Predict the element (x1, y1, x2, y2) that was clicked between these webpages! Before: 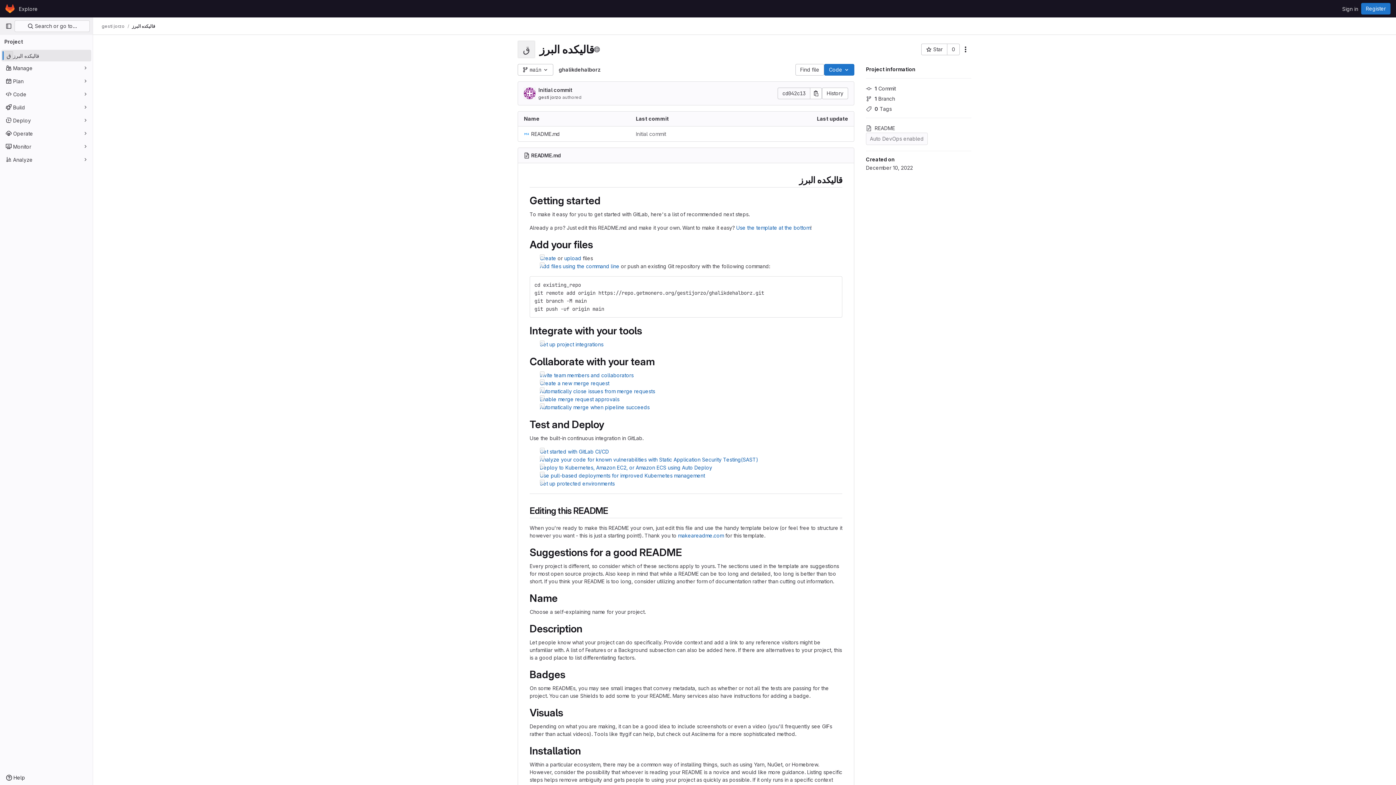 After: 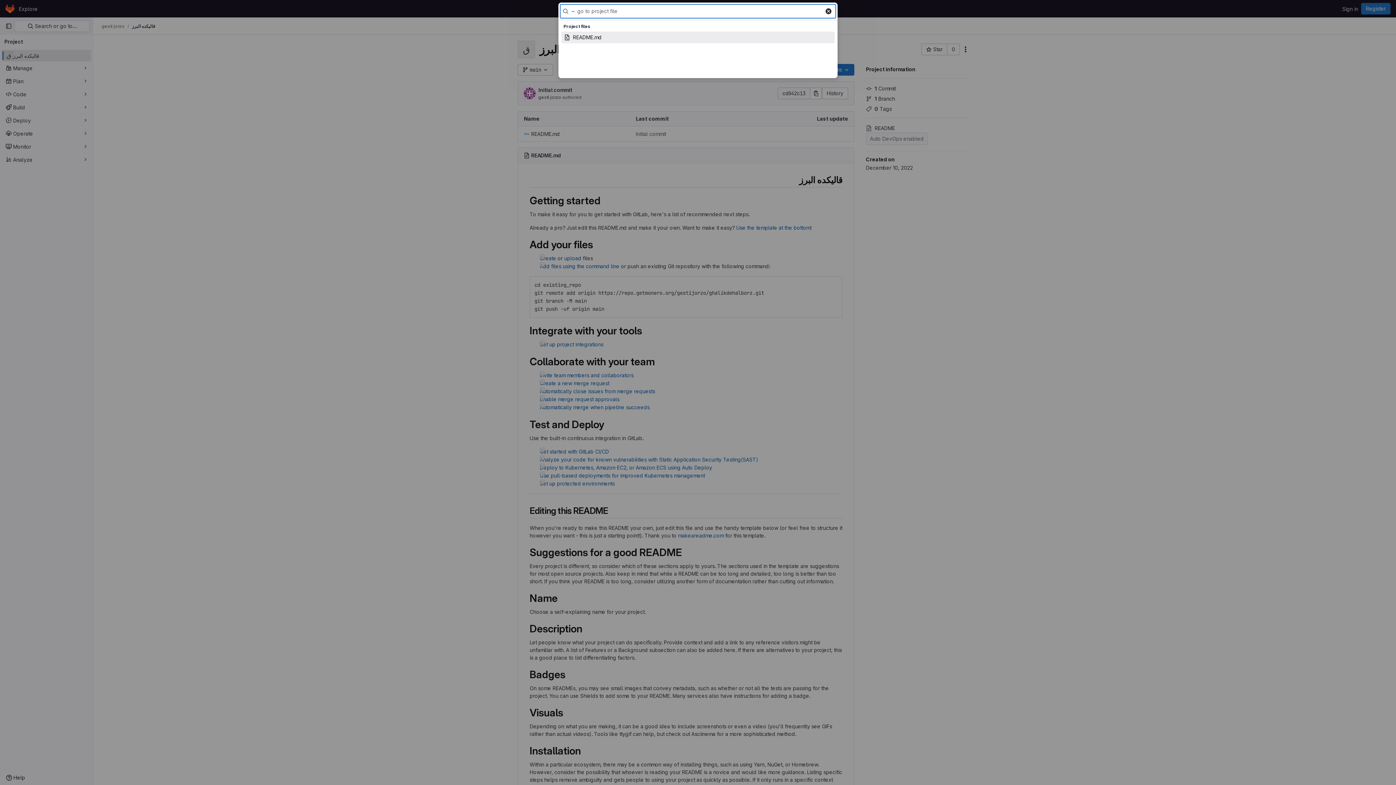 Action: bbox: (795, 64, 824, 75) label: Find file